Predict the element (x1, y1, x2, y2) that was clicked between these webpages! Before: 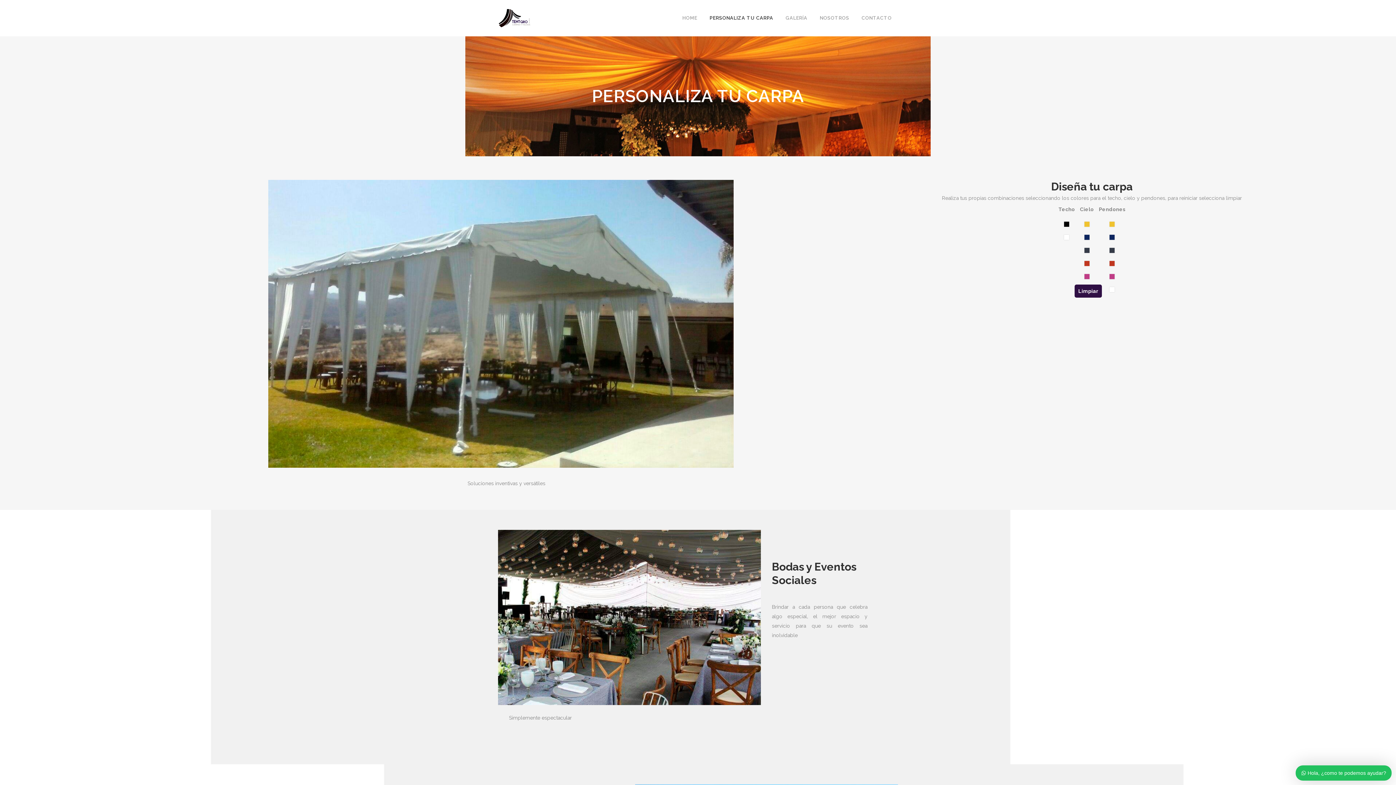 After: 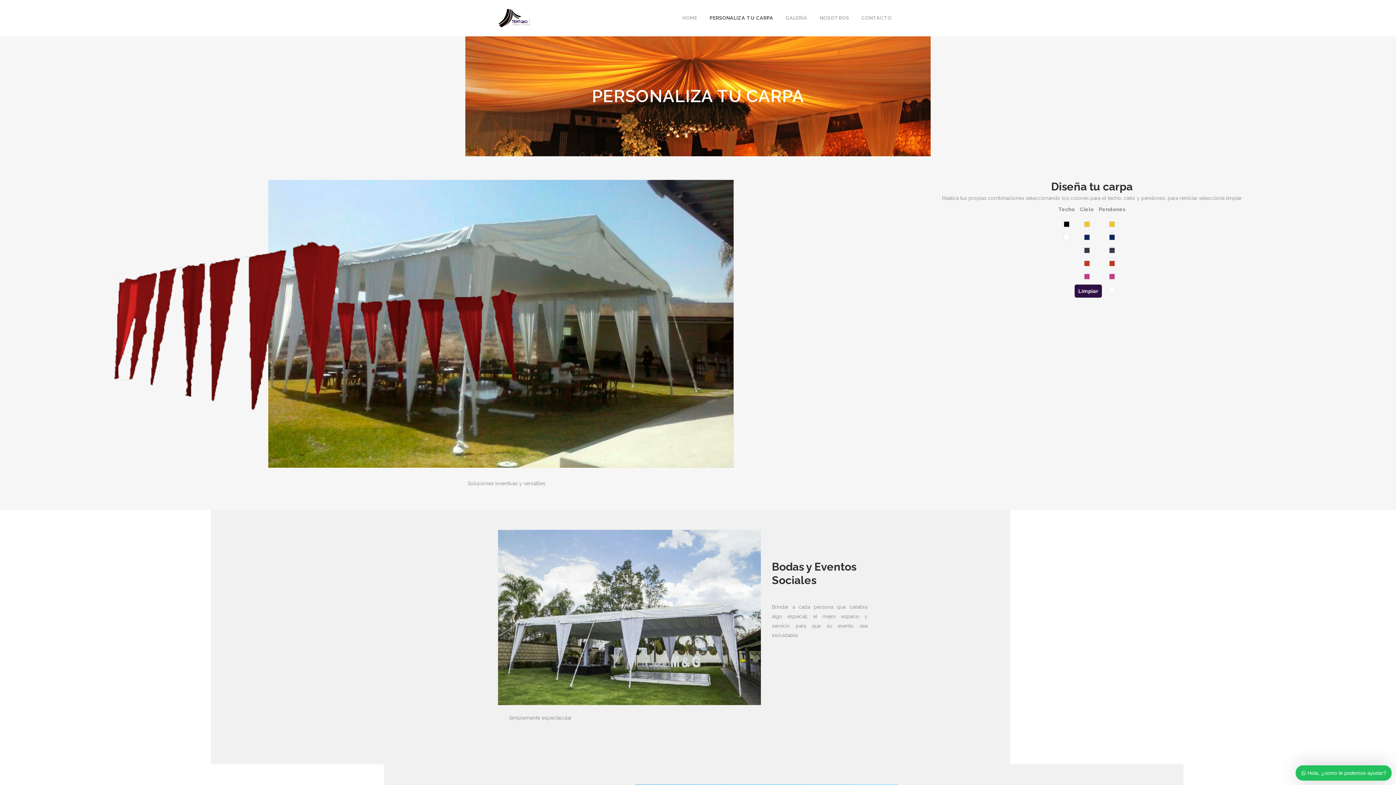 Action: bbox: (1109, 261, 1114, 266)